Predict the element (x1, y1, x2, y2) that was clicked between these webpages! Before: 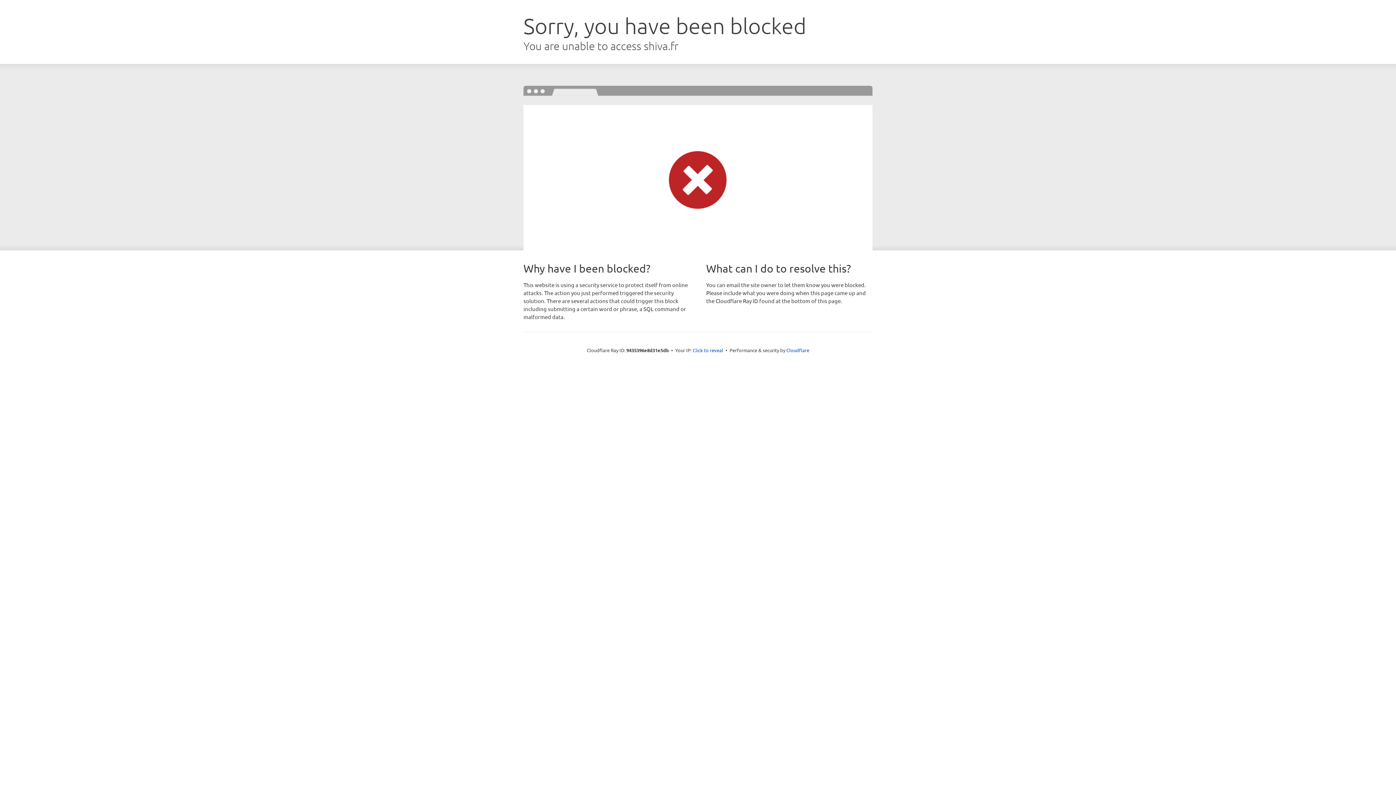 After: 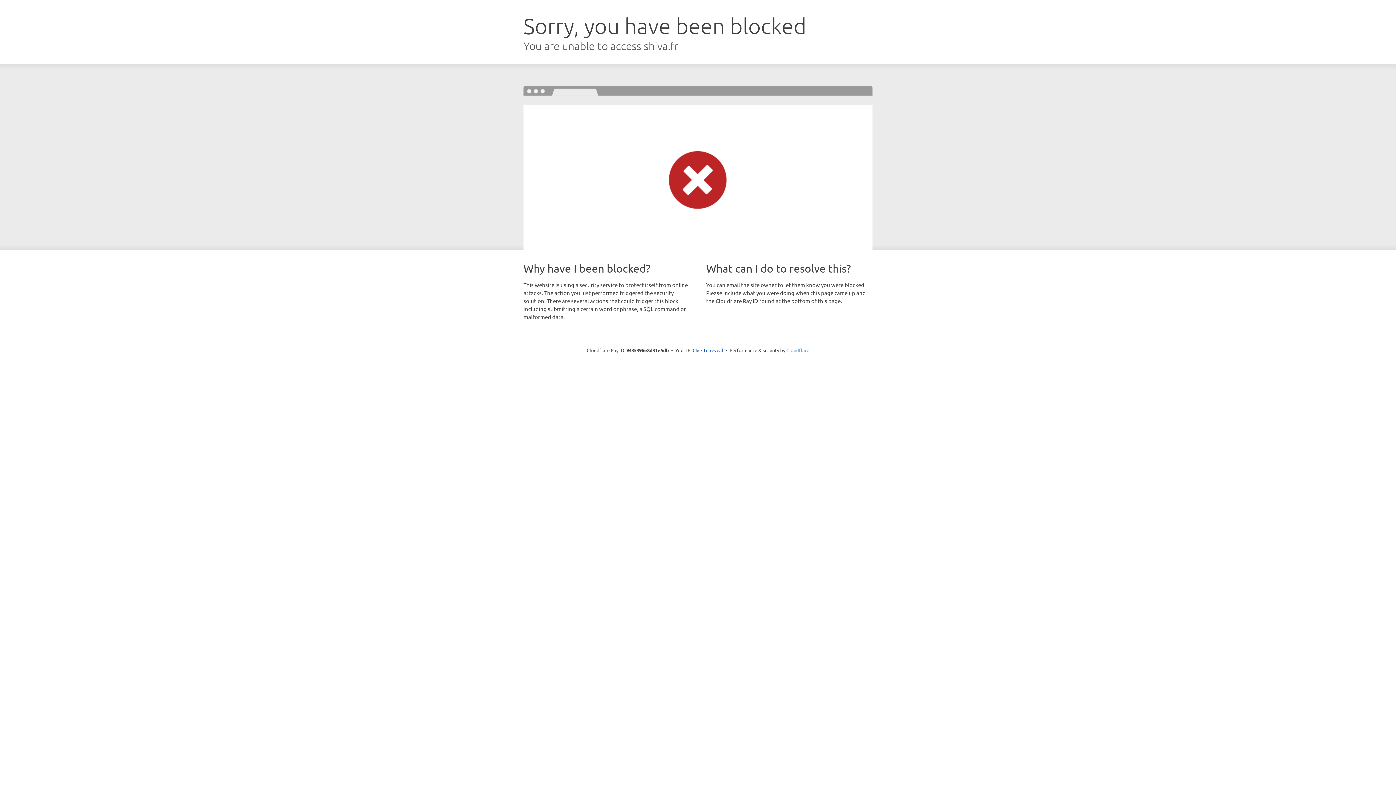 Action: label: Cloudflare bbox: (786, 347, 809, 353)